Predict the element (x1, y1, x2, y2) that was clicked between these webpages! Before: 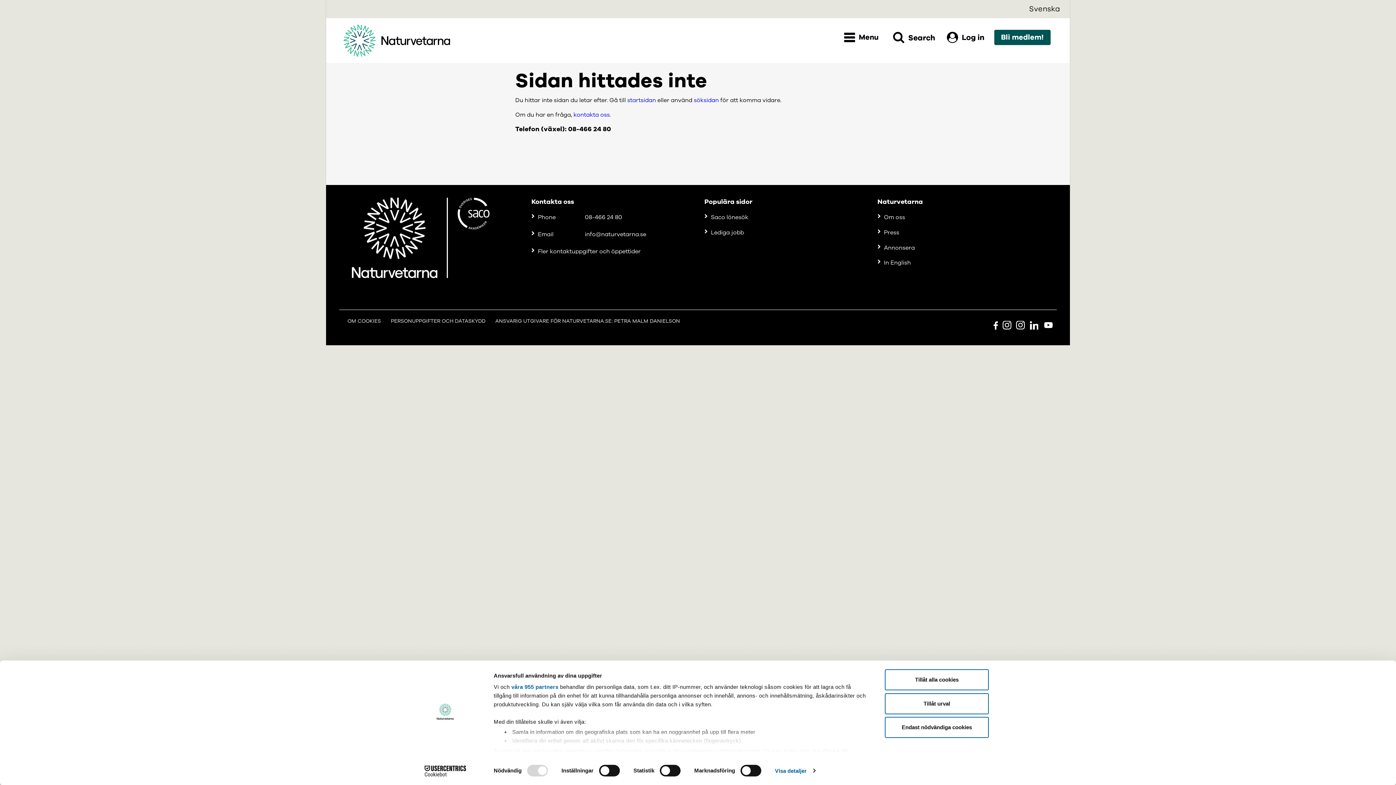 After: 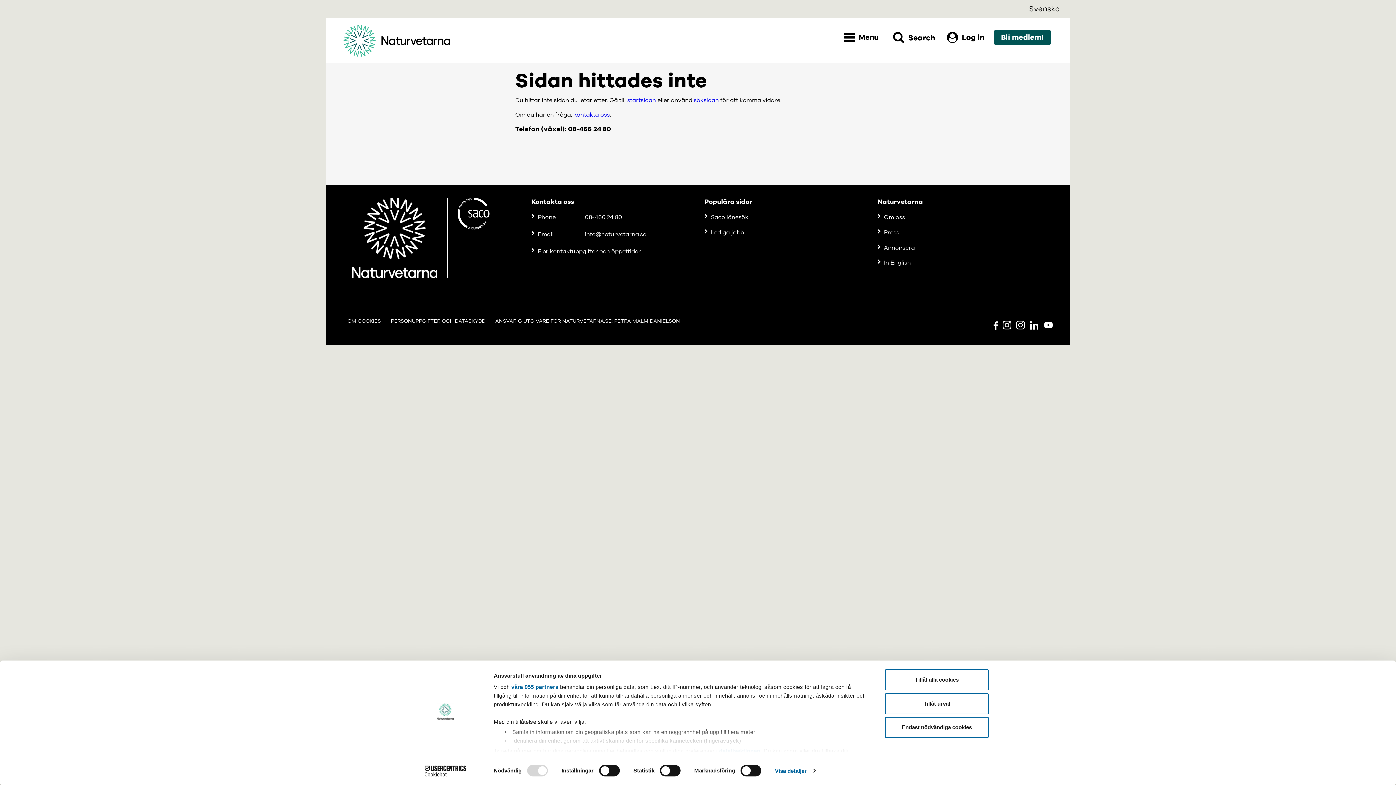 Action: bbox: (413, 765, 477, 776) label: Cookiebot - opens in a new window